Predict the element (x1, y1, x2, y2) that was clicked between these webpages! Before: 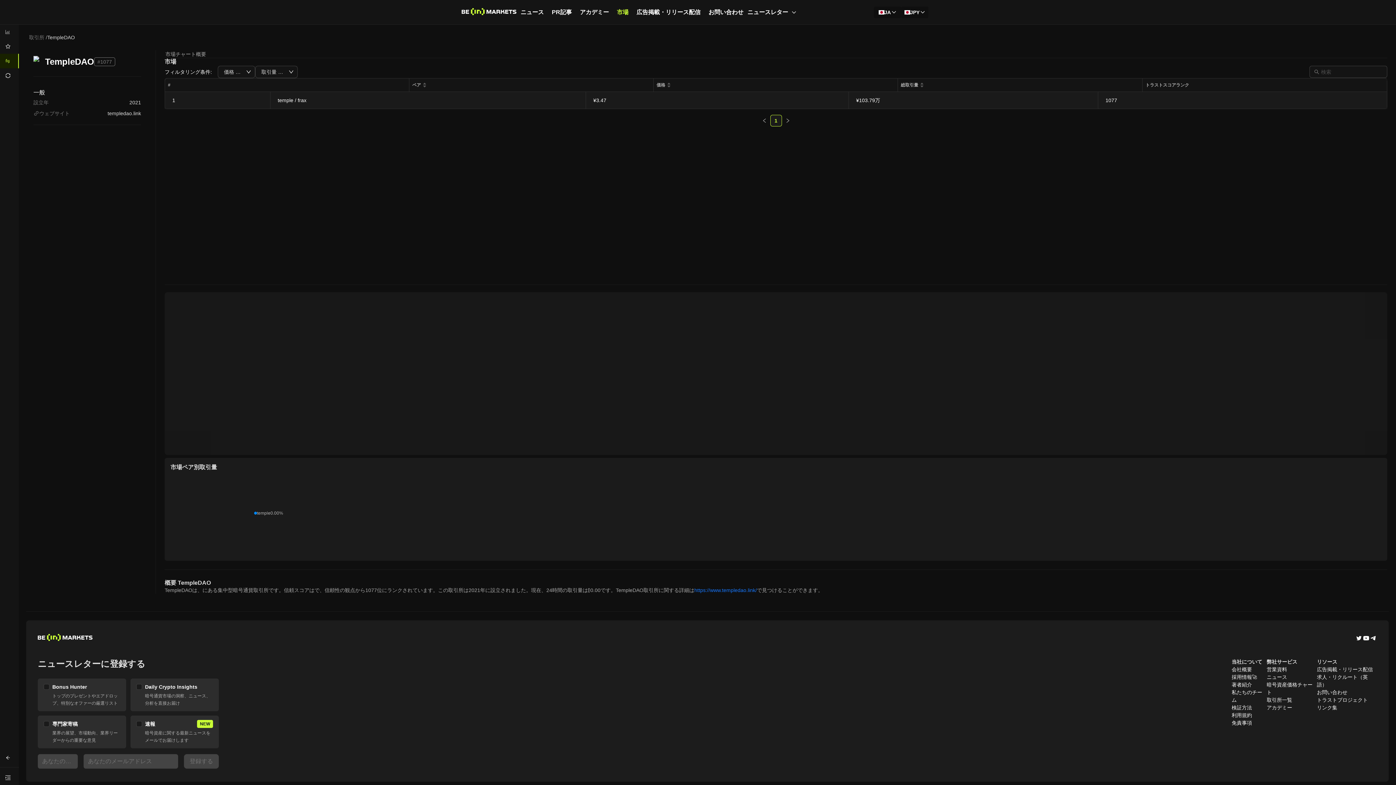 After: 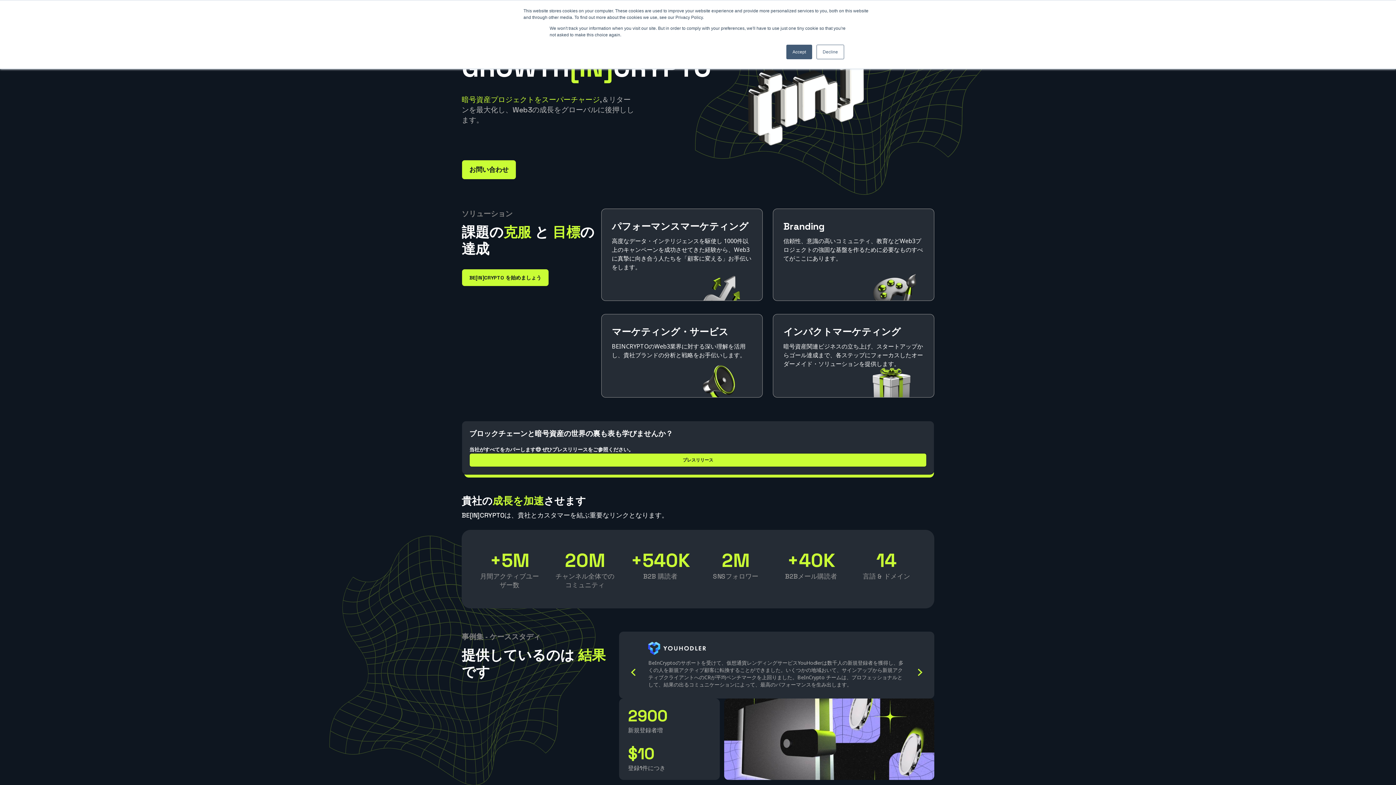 Action: bbox: (636, 8, 700, 15) label: 広告掲載・リリース配信